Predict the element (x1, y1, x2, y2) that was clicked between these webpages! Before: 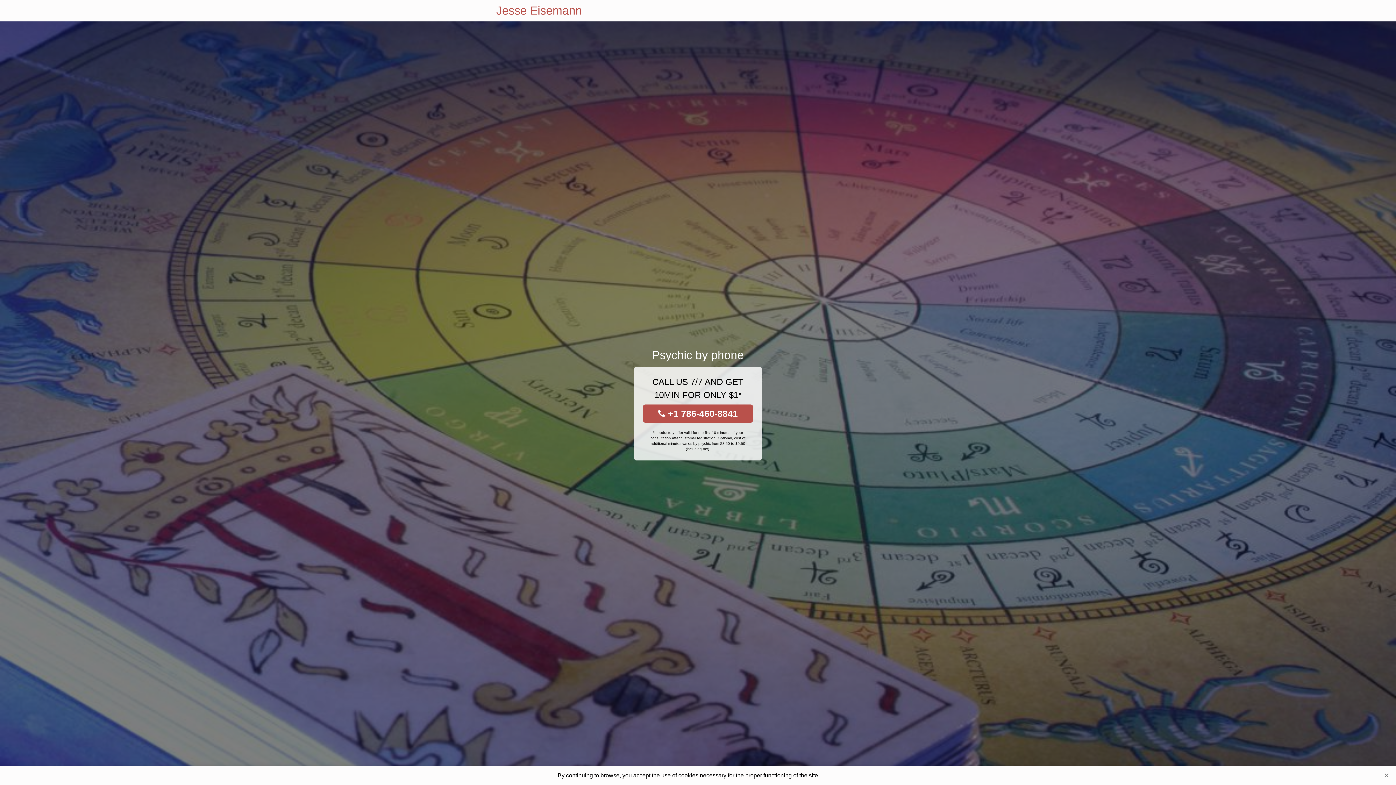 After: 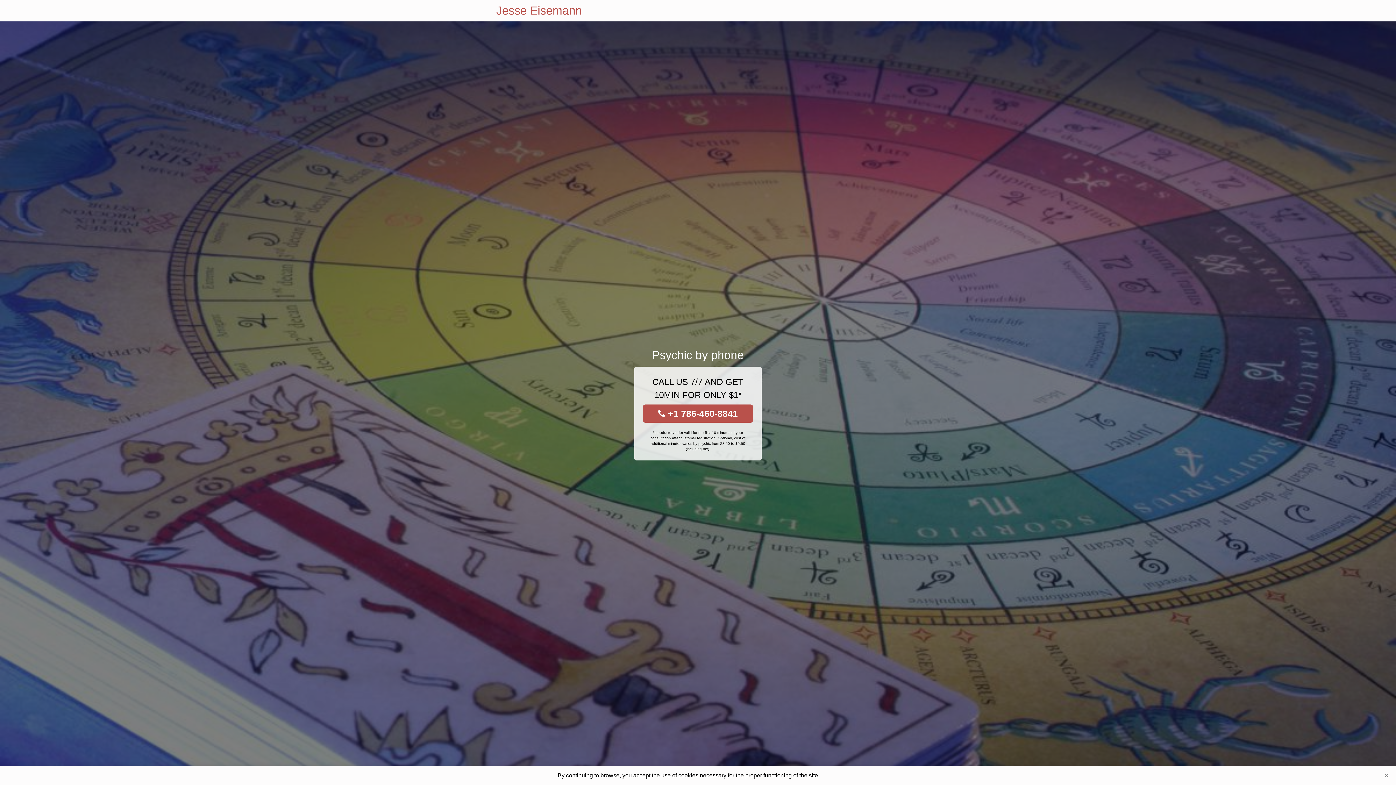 Action: bbox: (496, 0, 582, 21) label: Jesse Eisemann